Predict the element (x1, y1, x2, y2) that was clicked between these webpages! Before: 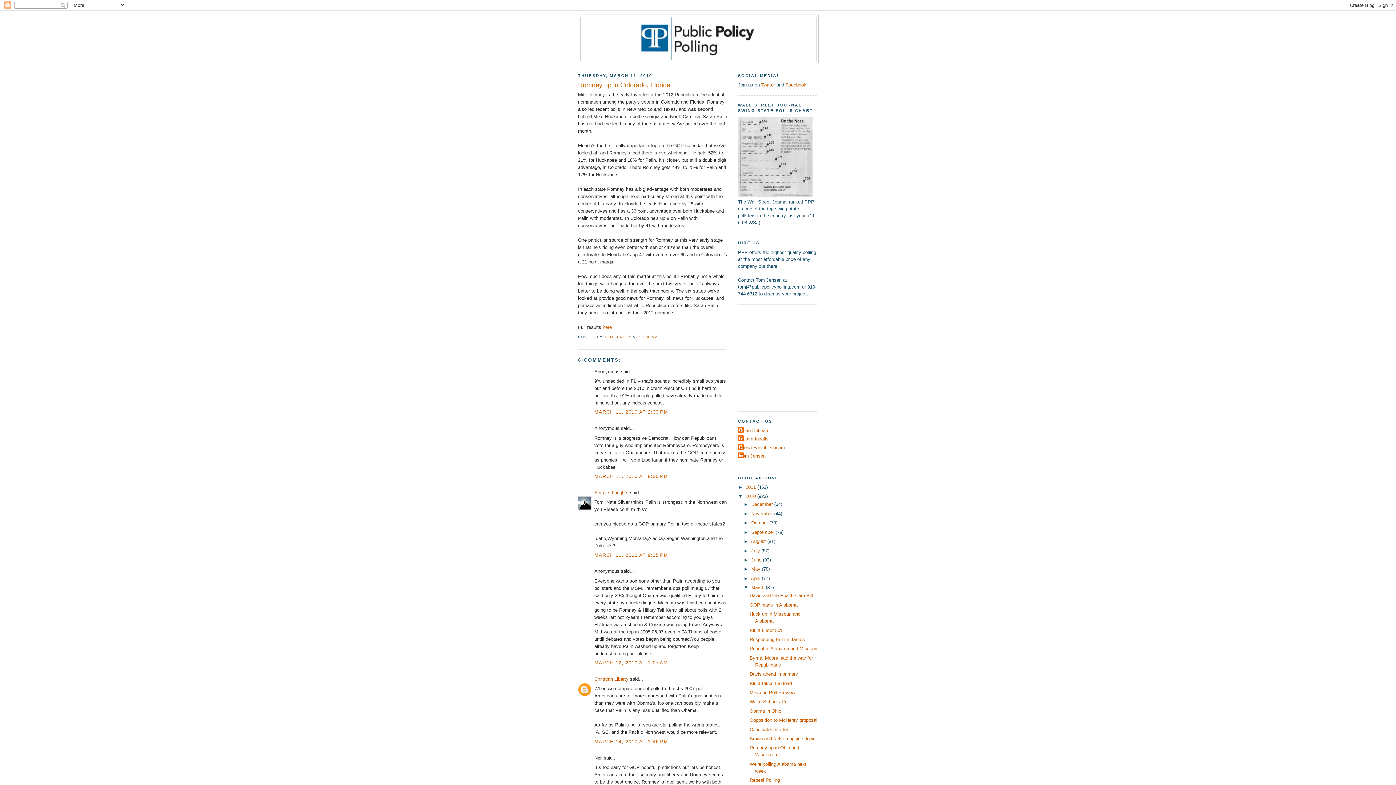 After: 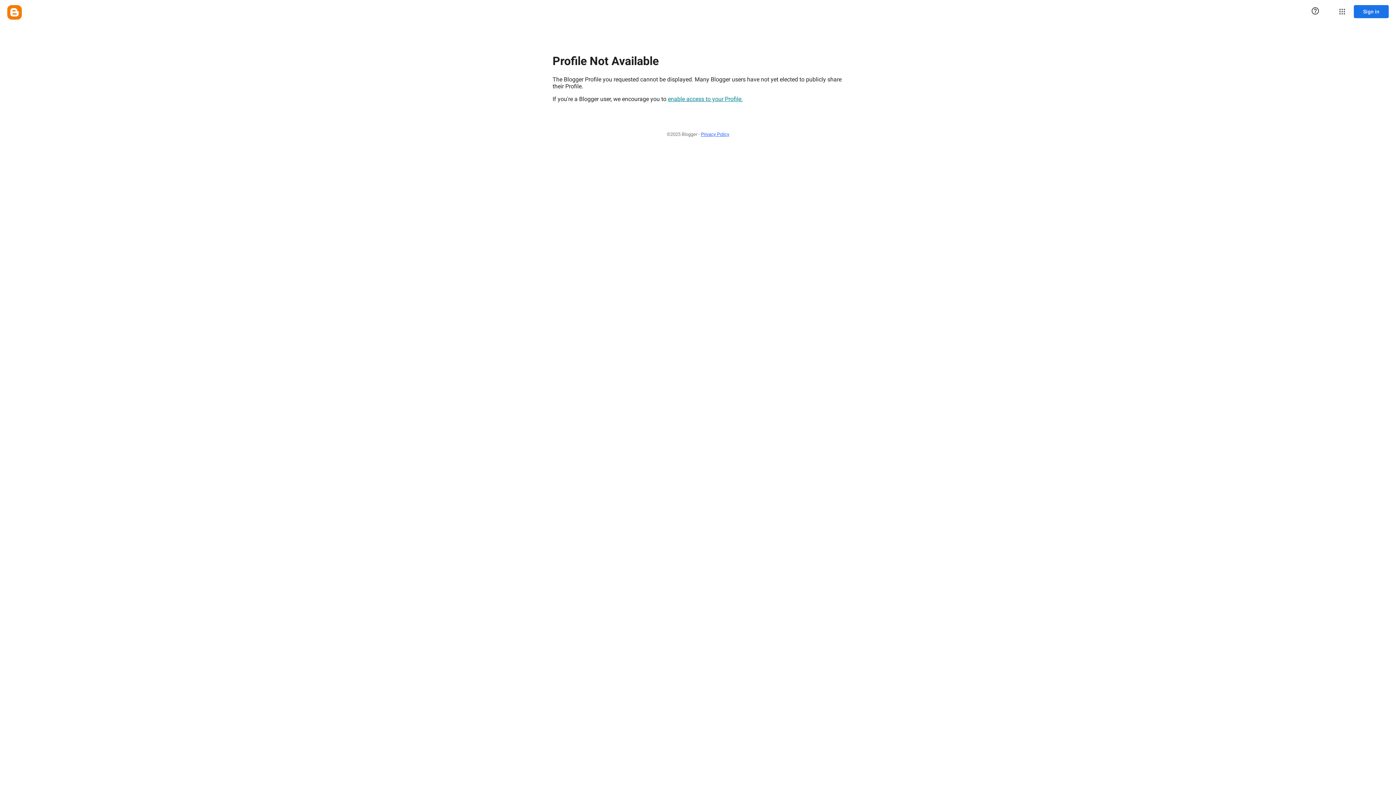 Action: label: Elena Fanjul-Debnam bbox: (738, 444, 785, 451)